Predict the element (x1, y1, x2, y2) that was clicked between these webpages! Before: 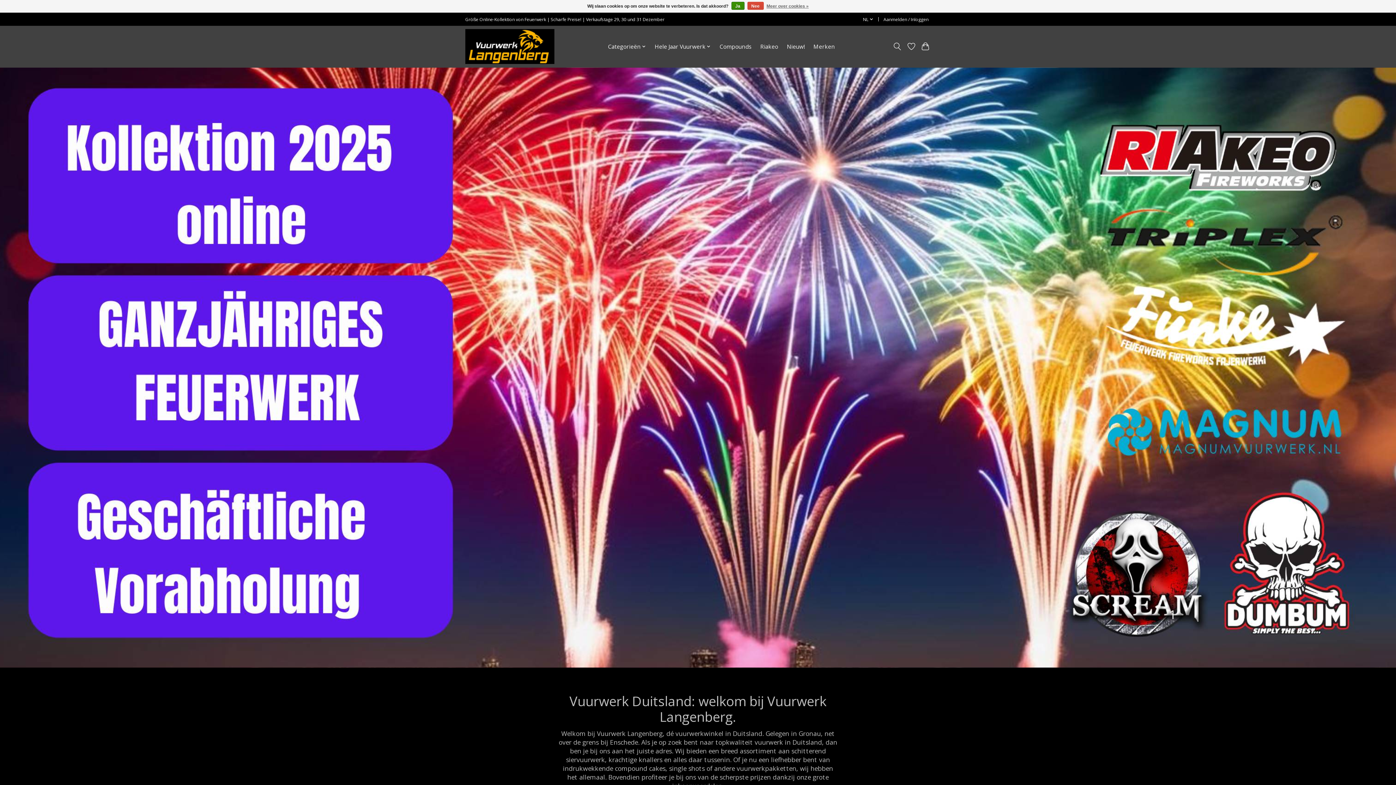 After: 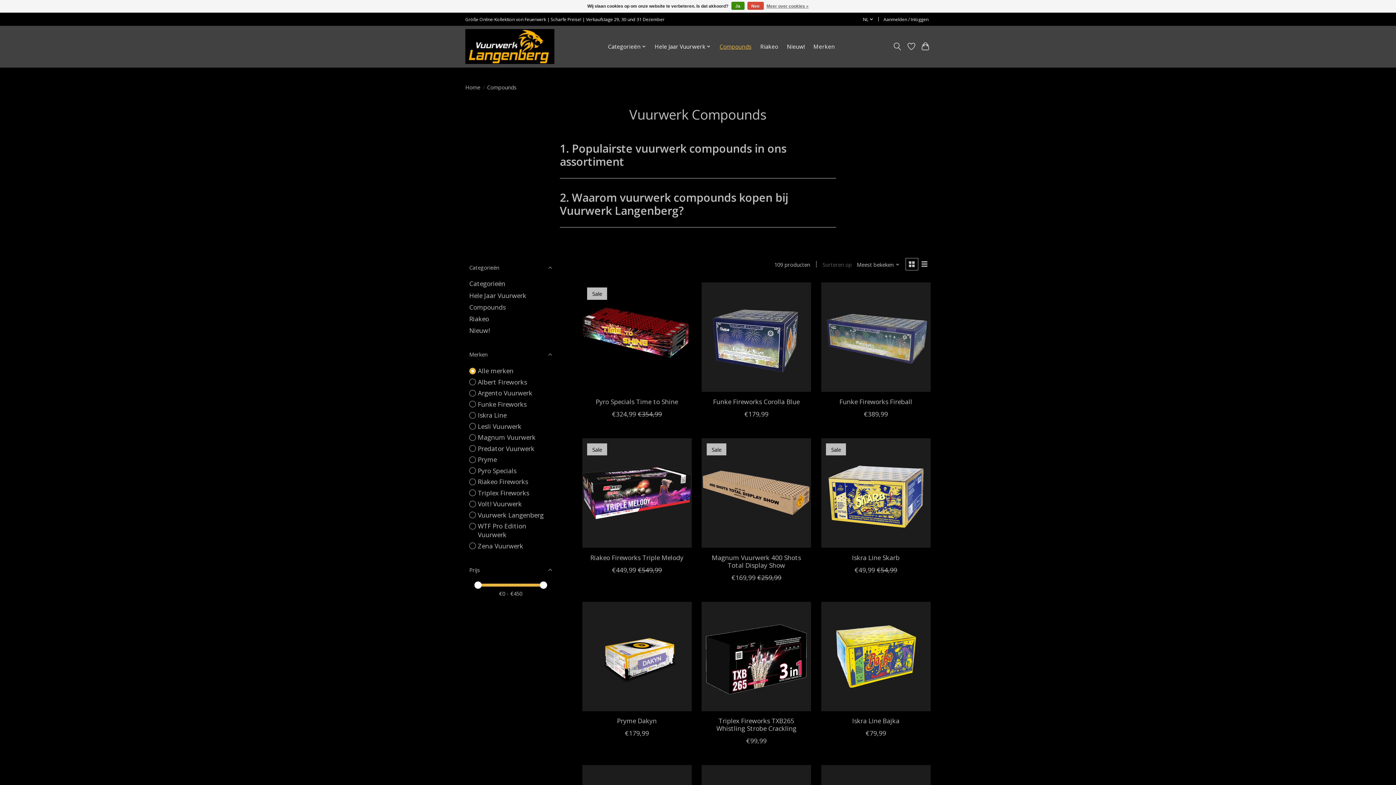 Action: bbox: (717, 41, 754, 52) label: Compounds